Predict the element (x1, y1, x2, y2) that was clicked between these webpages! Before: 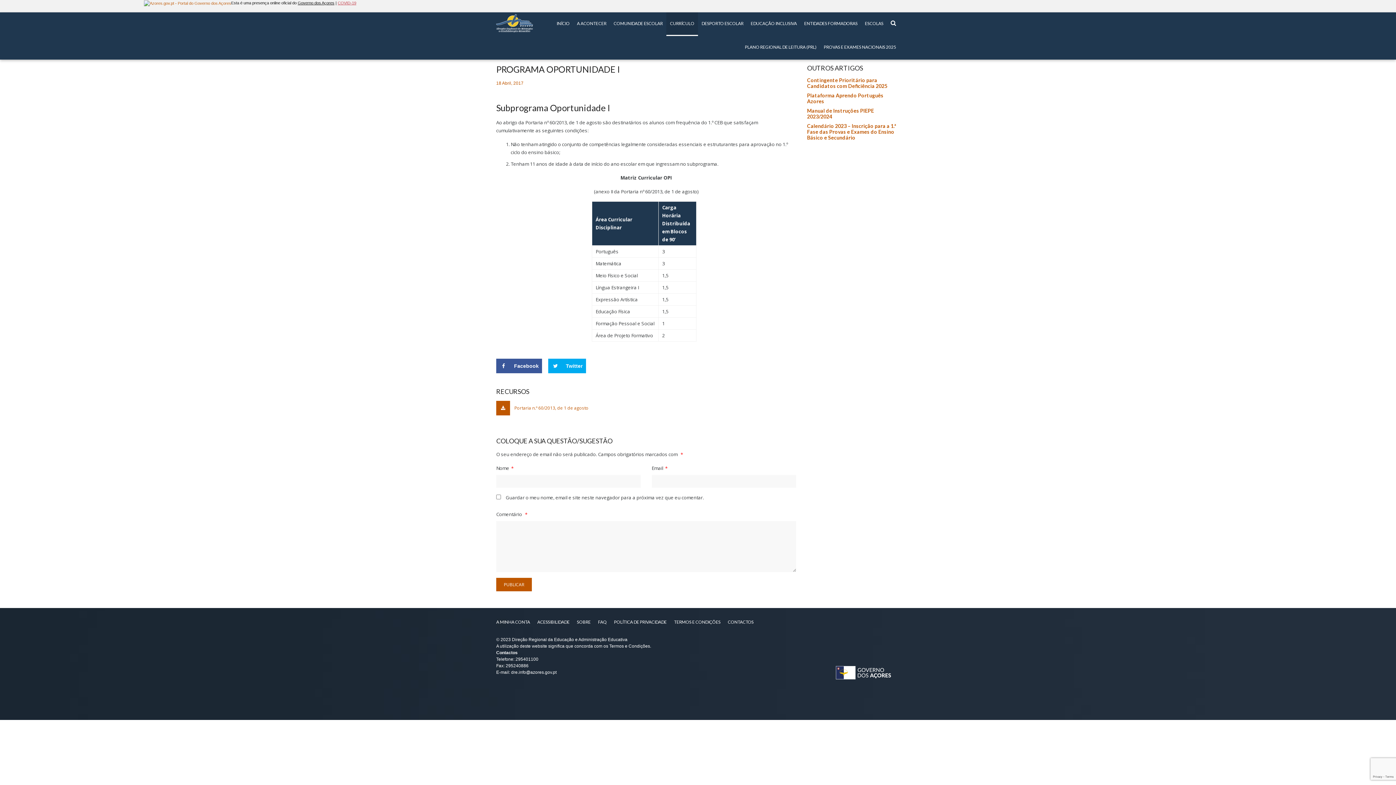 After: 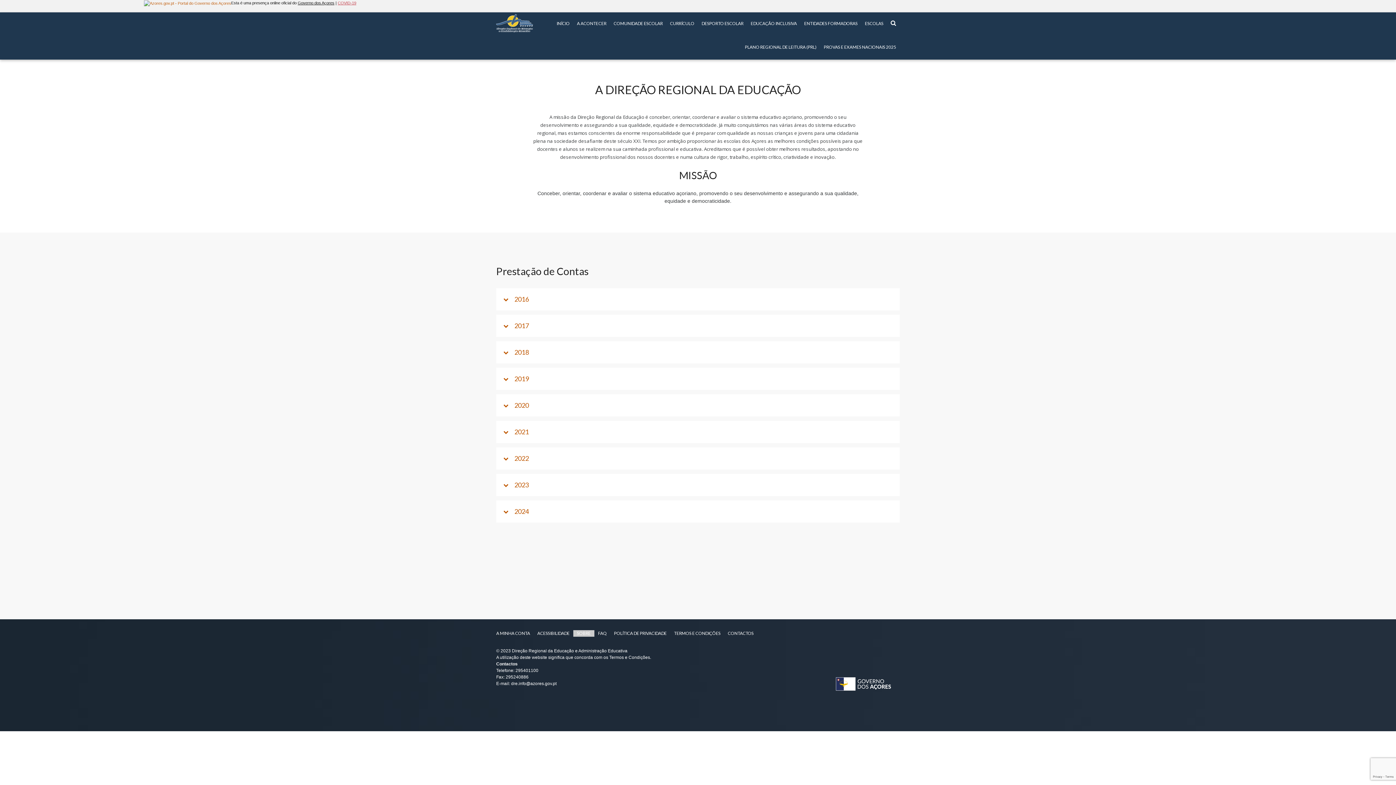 Action: label: SOBRE bbox: (577, 619, 590, 625)